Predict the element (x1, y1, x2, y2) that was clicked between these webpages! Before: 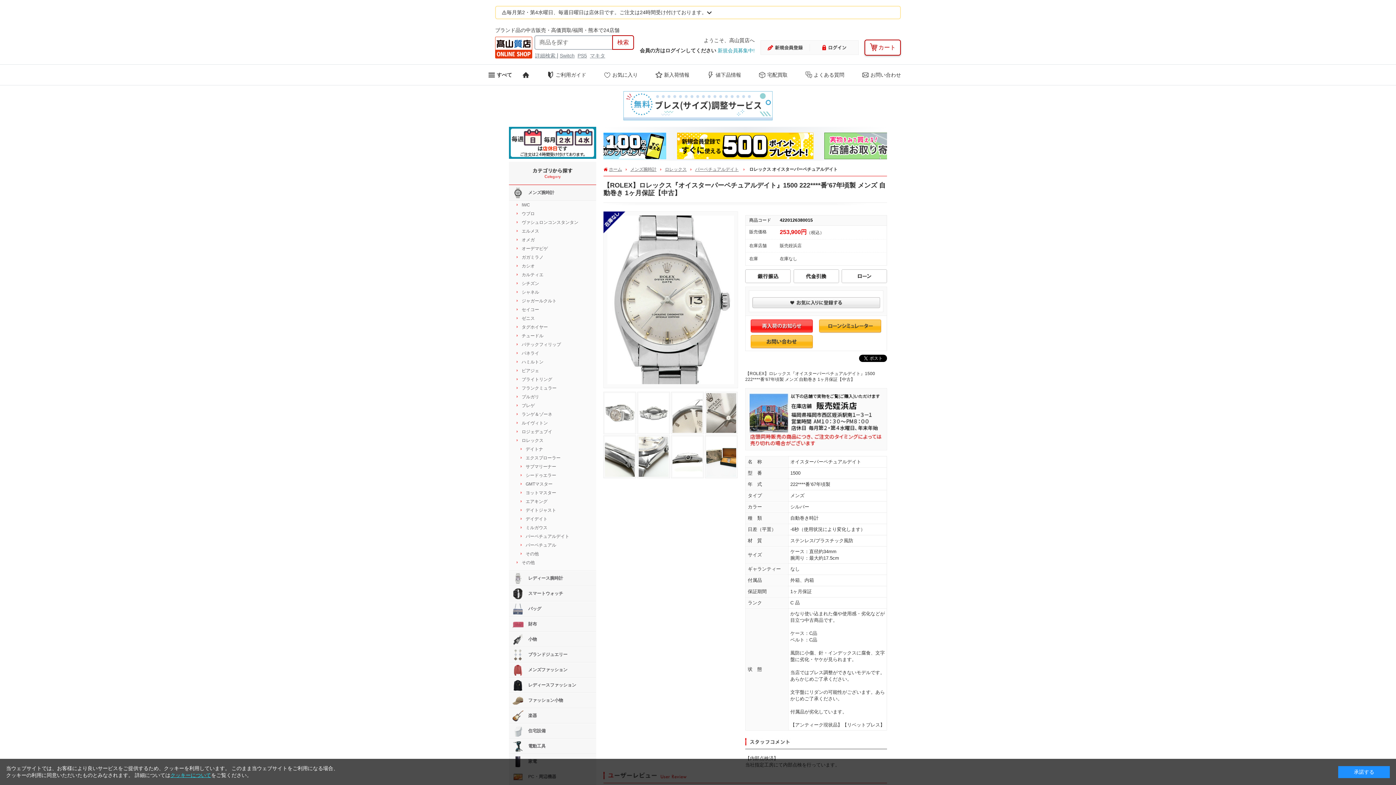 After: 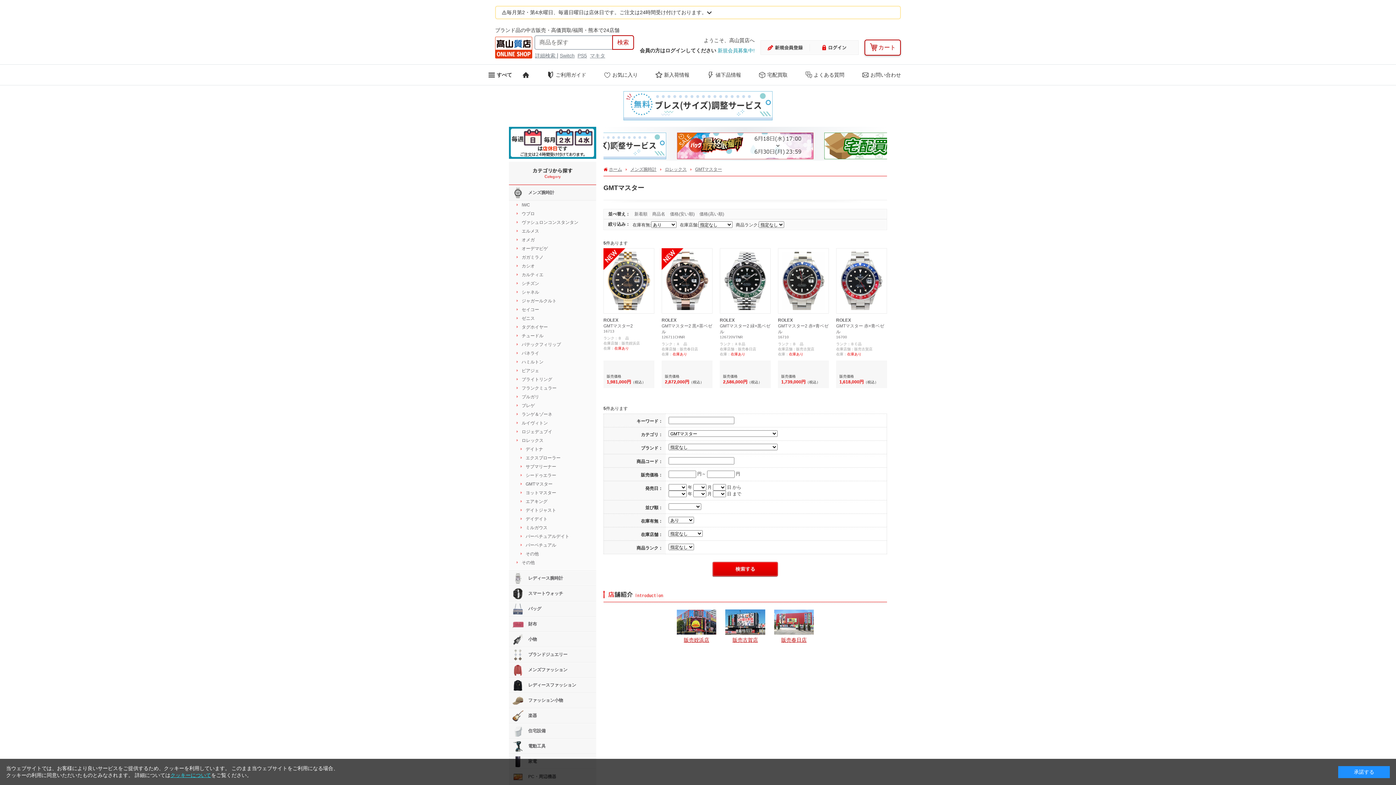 Action: label: GMTマスター bbox: (509, 480, 596, 488)